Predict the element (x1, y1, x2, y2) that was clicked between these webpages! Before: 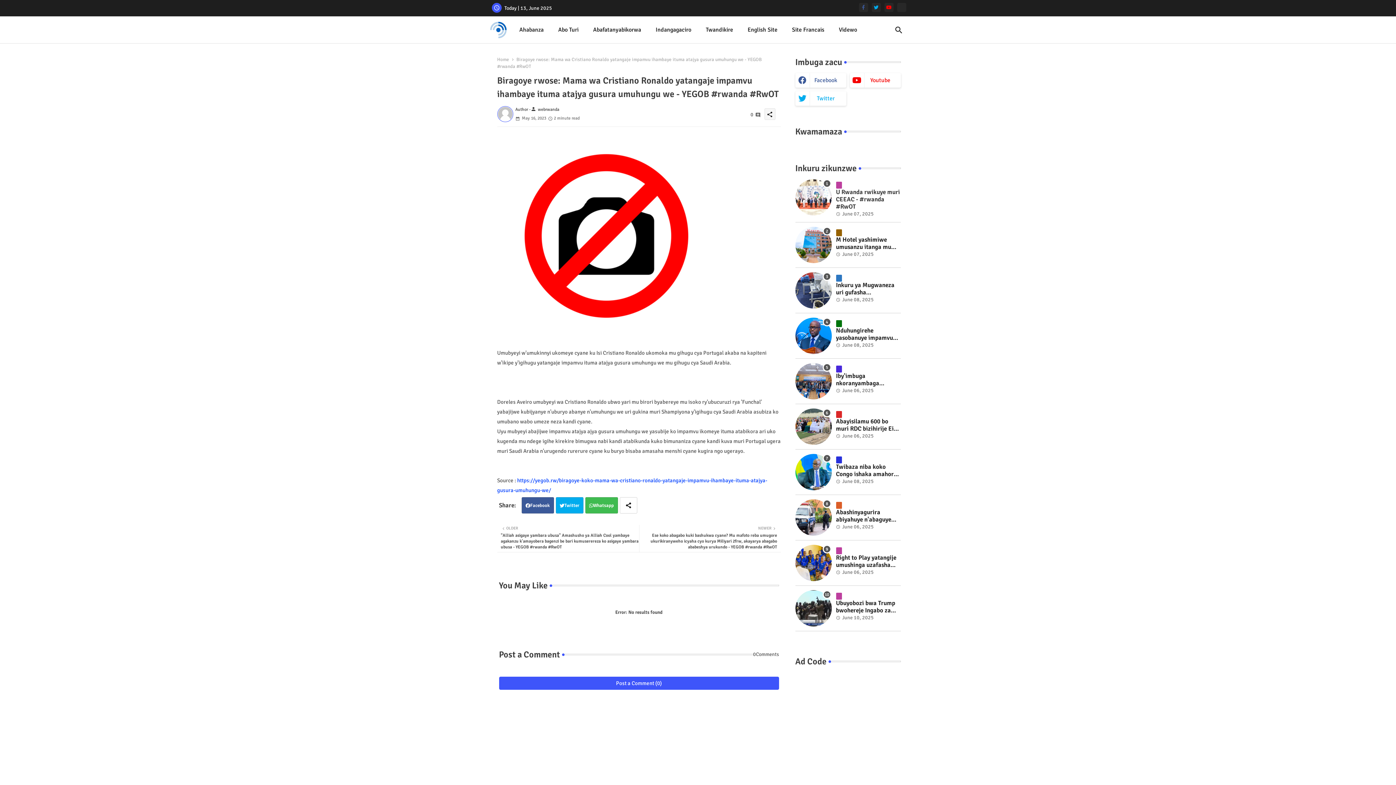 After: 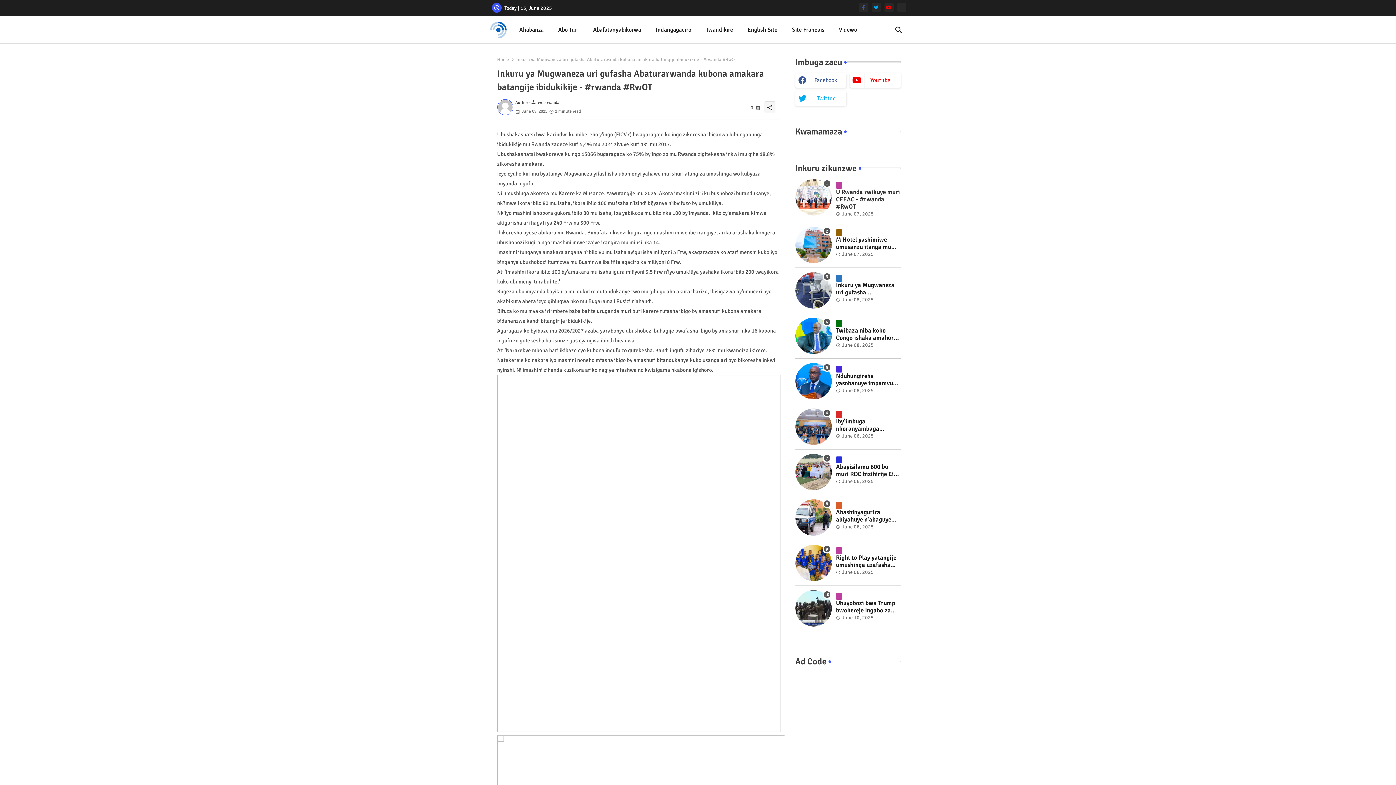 Action: bbox: (795, 272, 831, 308)